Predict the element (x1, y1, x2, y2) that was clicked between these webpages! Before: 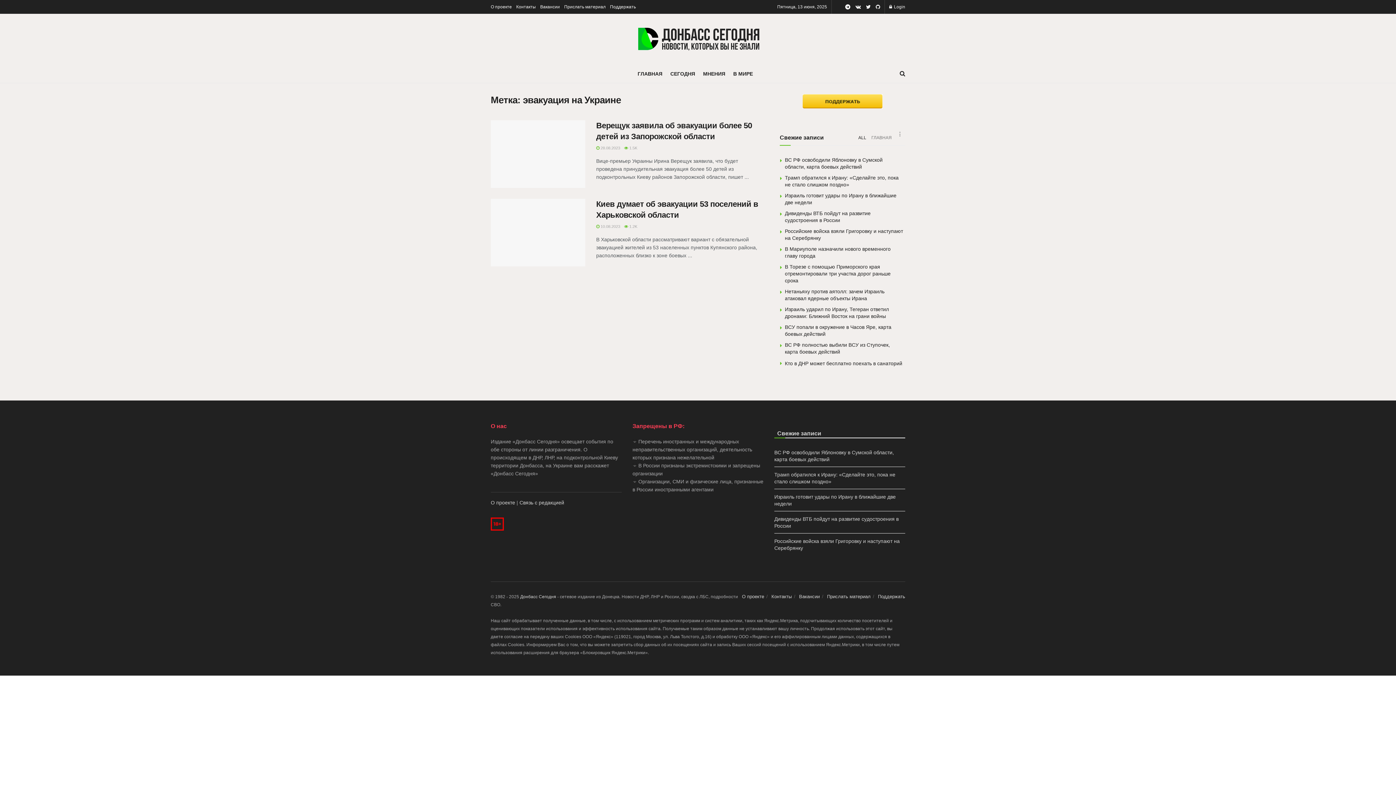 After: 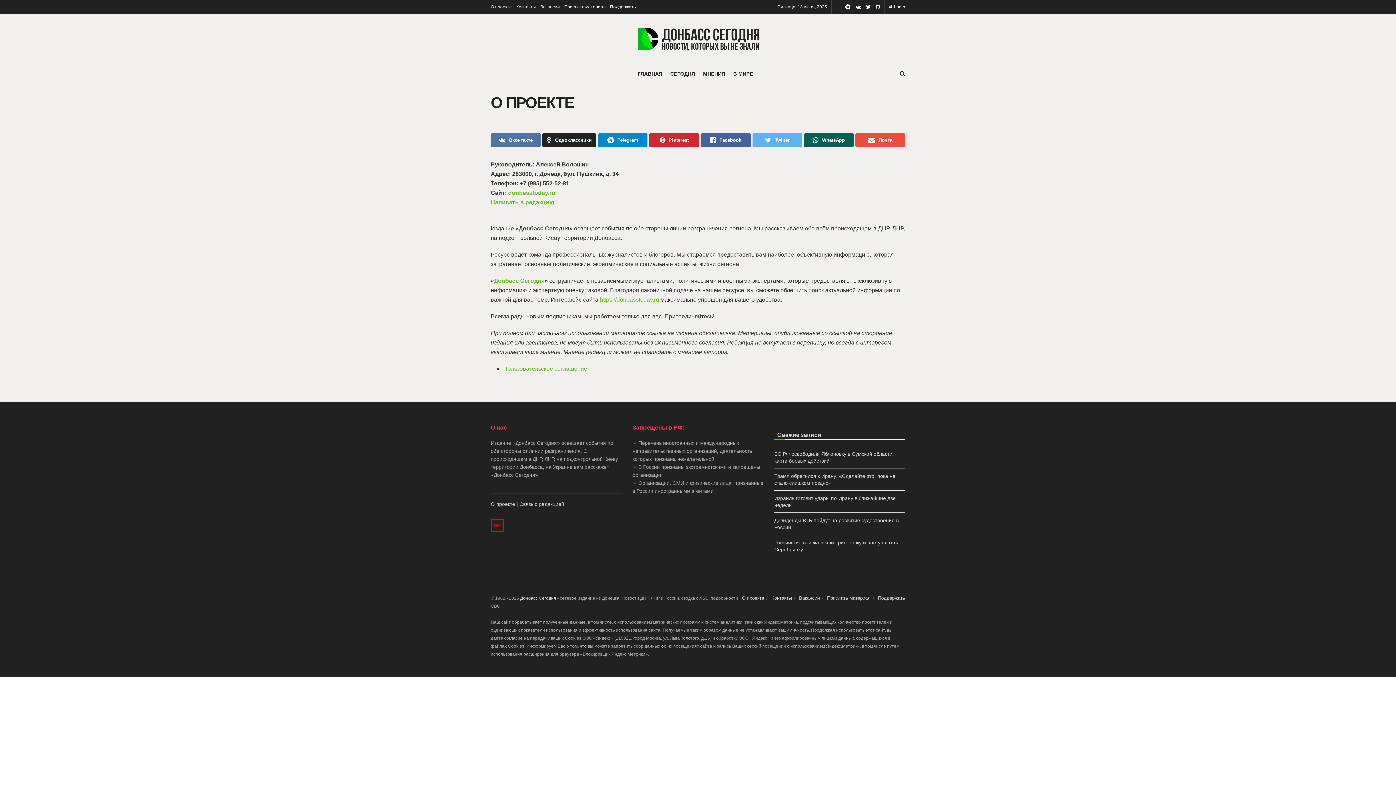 Action: bbox: (490, 0, 512, 13) label: О проекте